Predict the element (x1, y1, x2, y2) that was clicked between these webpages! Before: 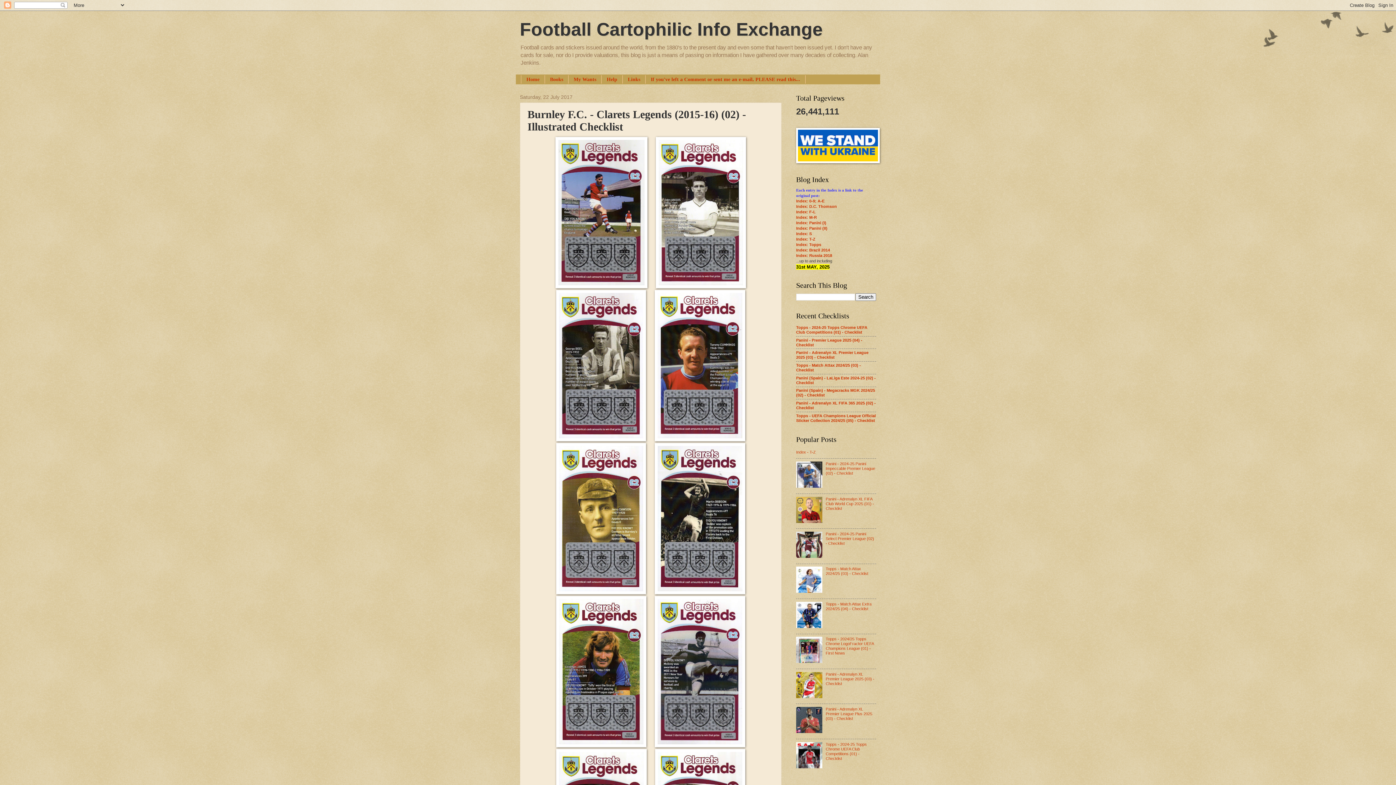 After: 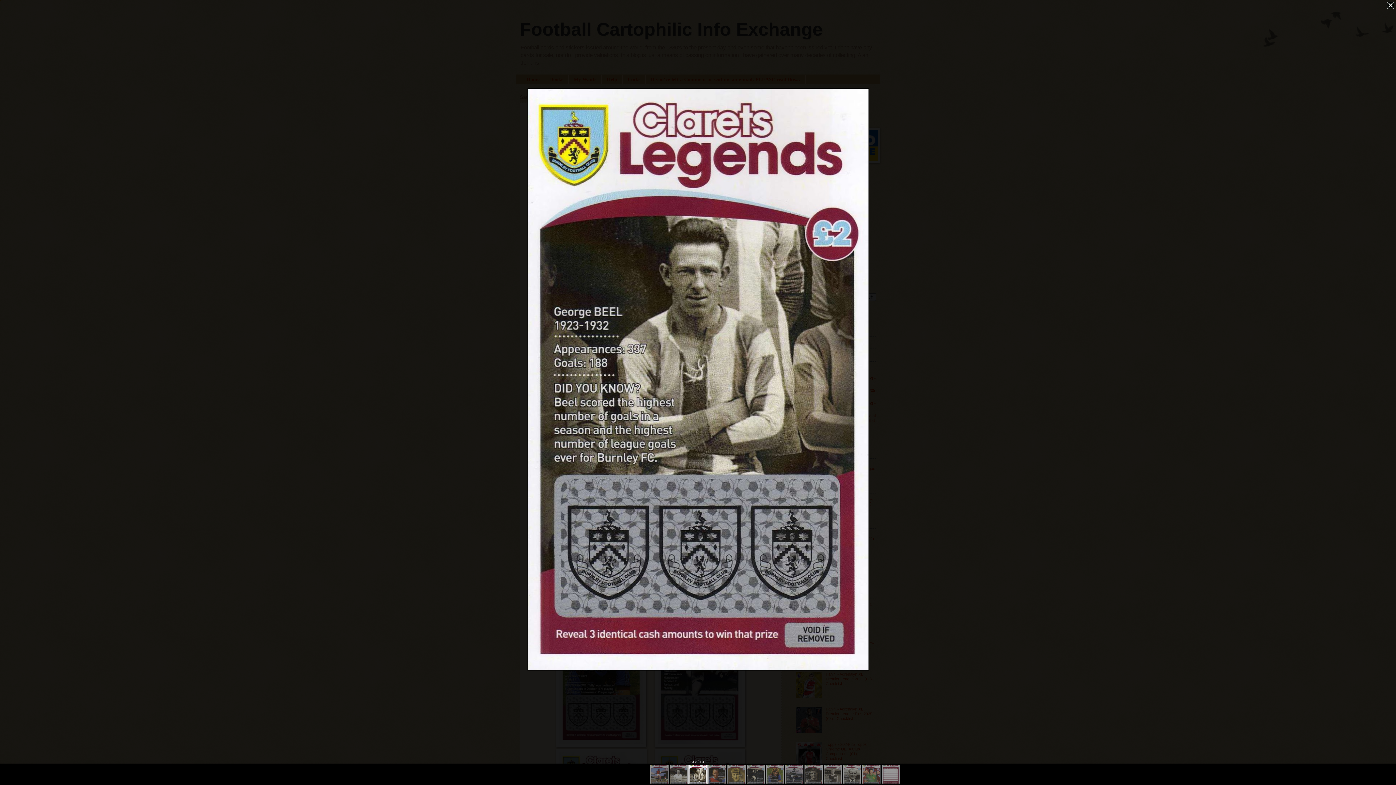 Action: bbox: (556, 437, 646, 442)